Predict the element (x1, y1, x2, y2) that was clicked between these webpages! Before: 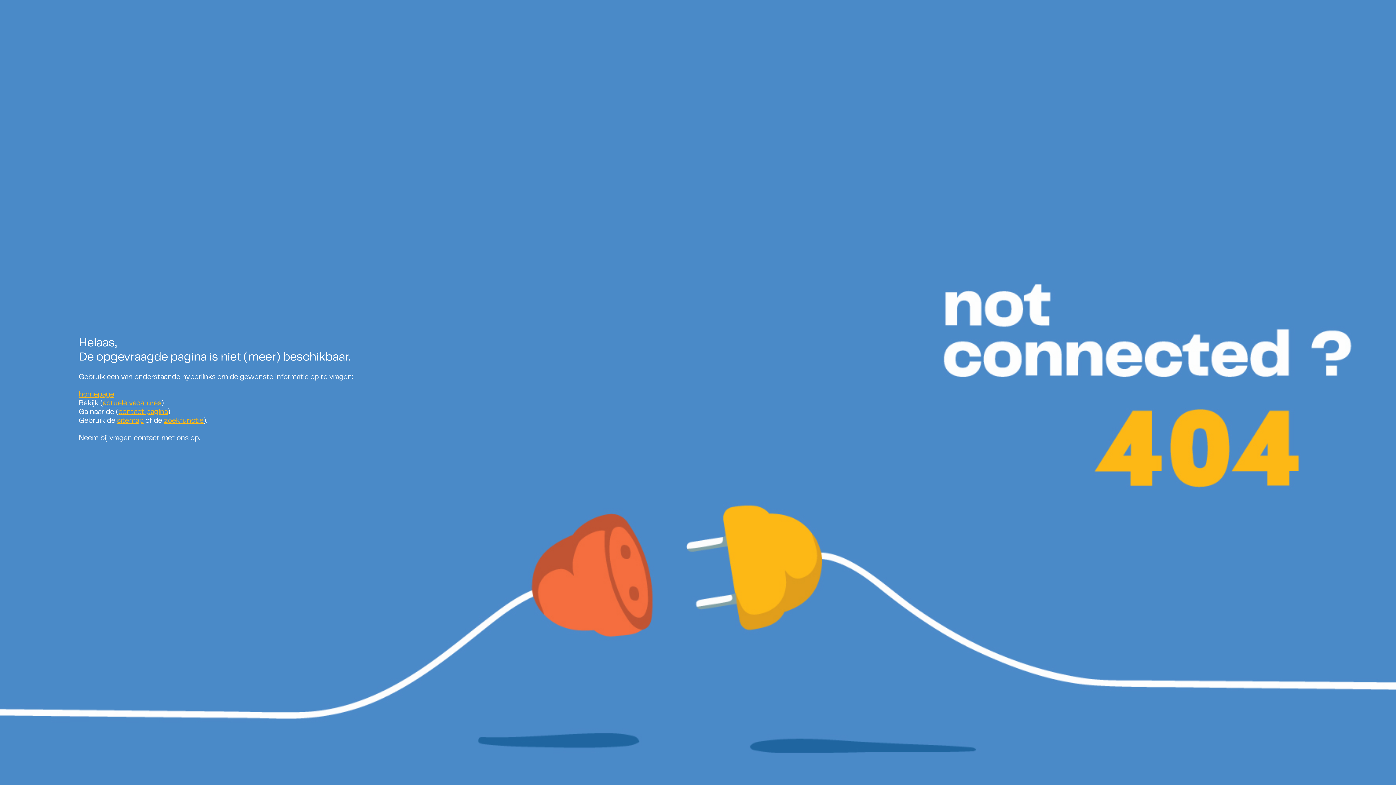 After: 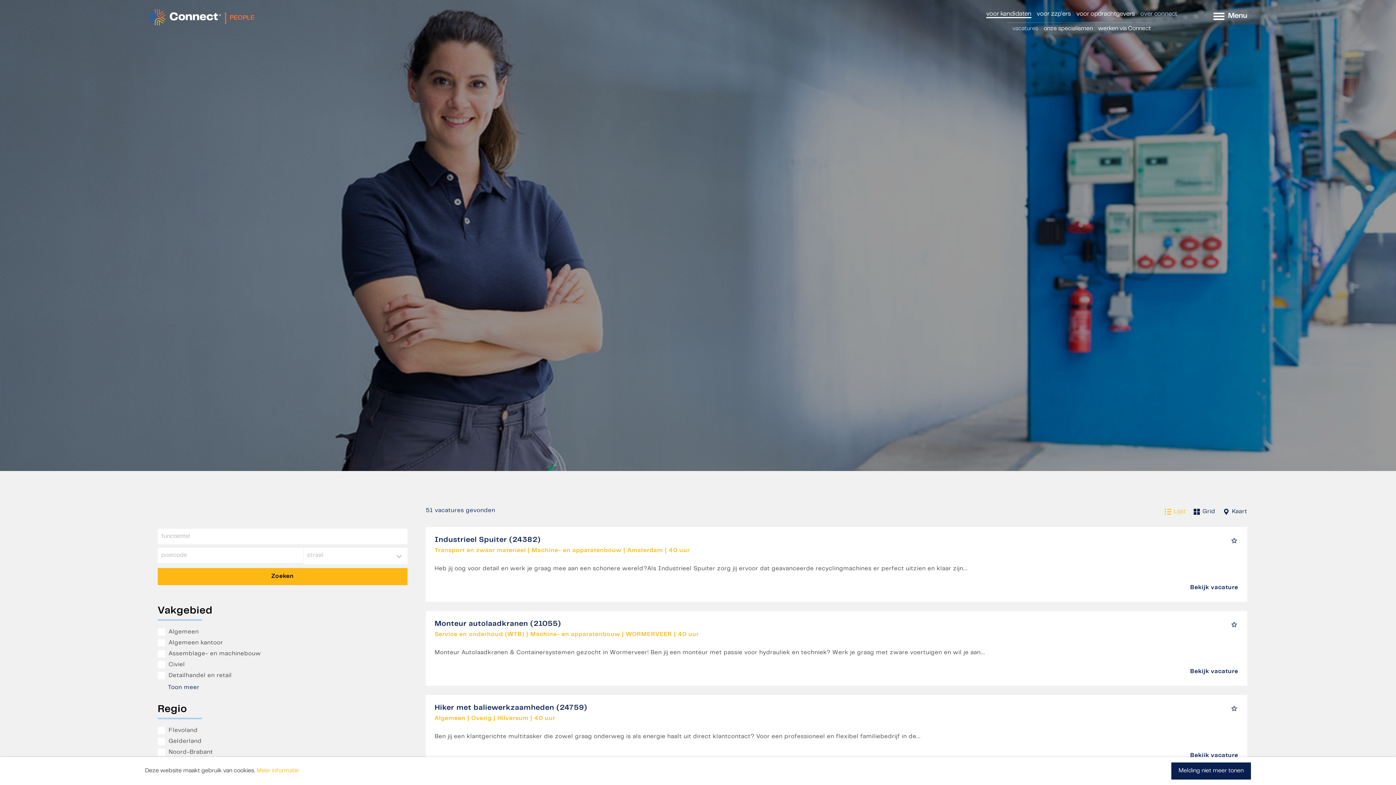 Action: bbox: (102, 400, 161, 406) label: actuele vacatures